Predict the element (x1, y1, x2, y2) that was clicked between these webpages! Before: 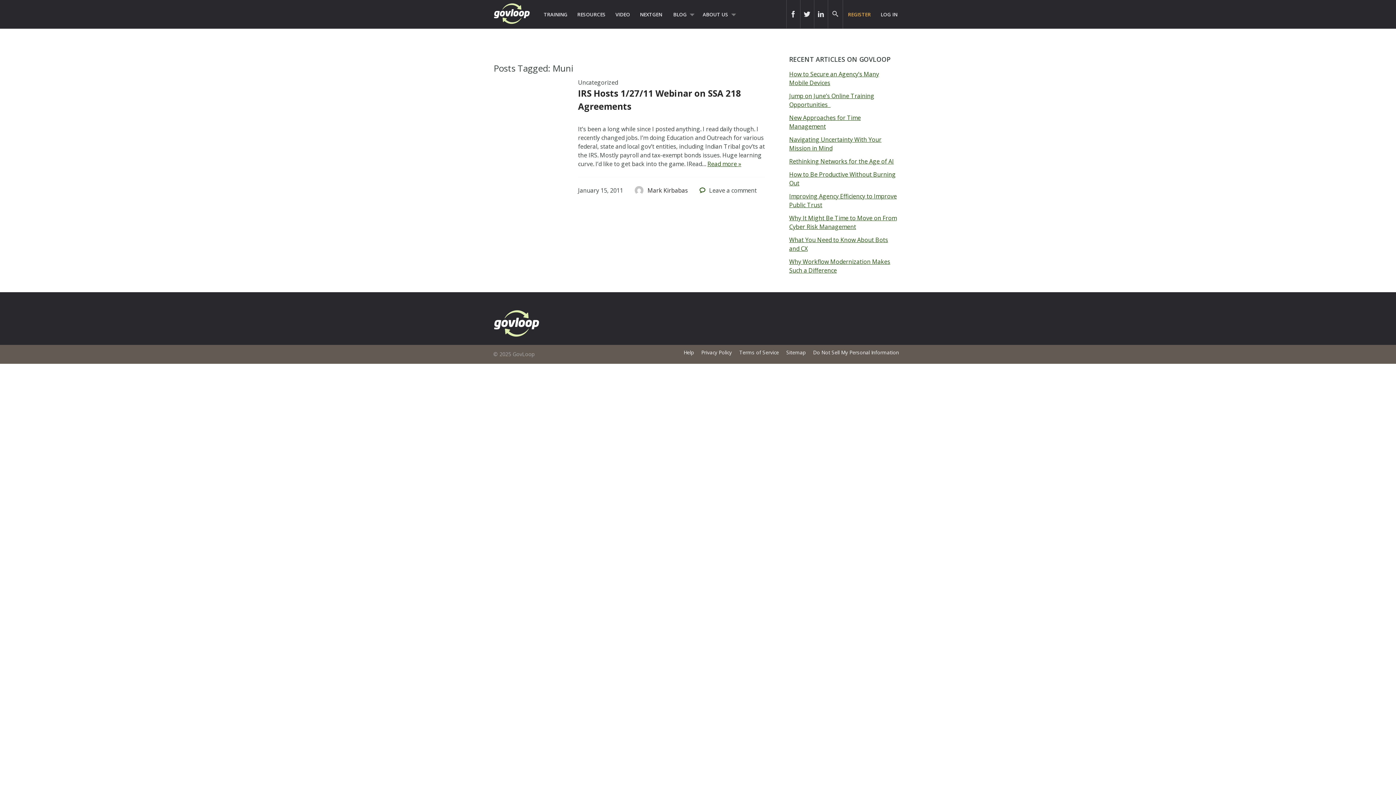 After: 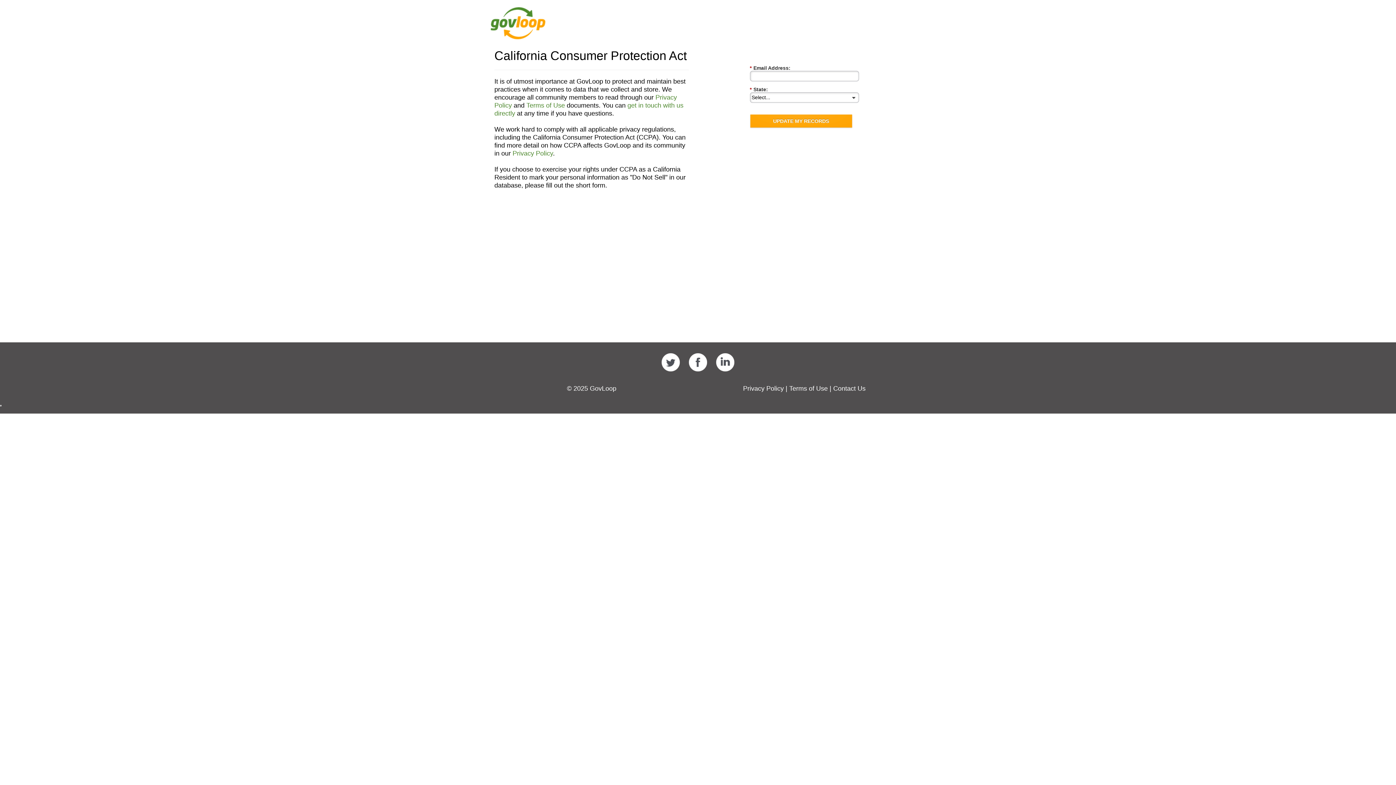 Action: bbox: (809, 345, 902, 360) label: Do Not Sell My Personal Information